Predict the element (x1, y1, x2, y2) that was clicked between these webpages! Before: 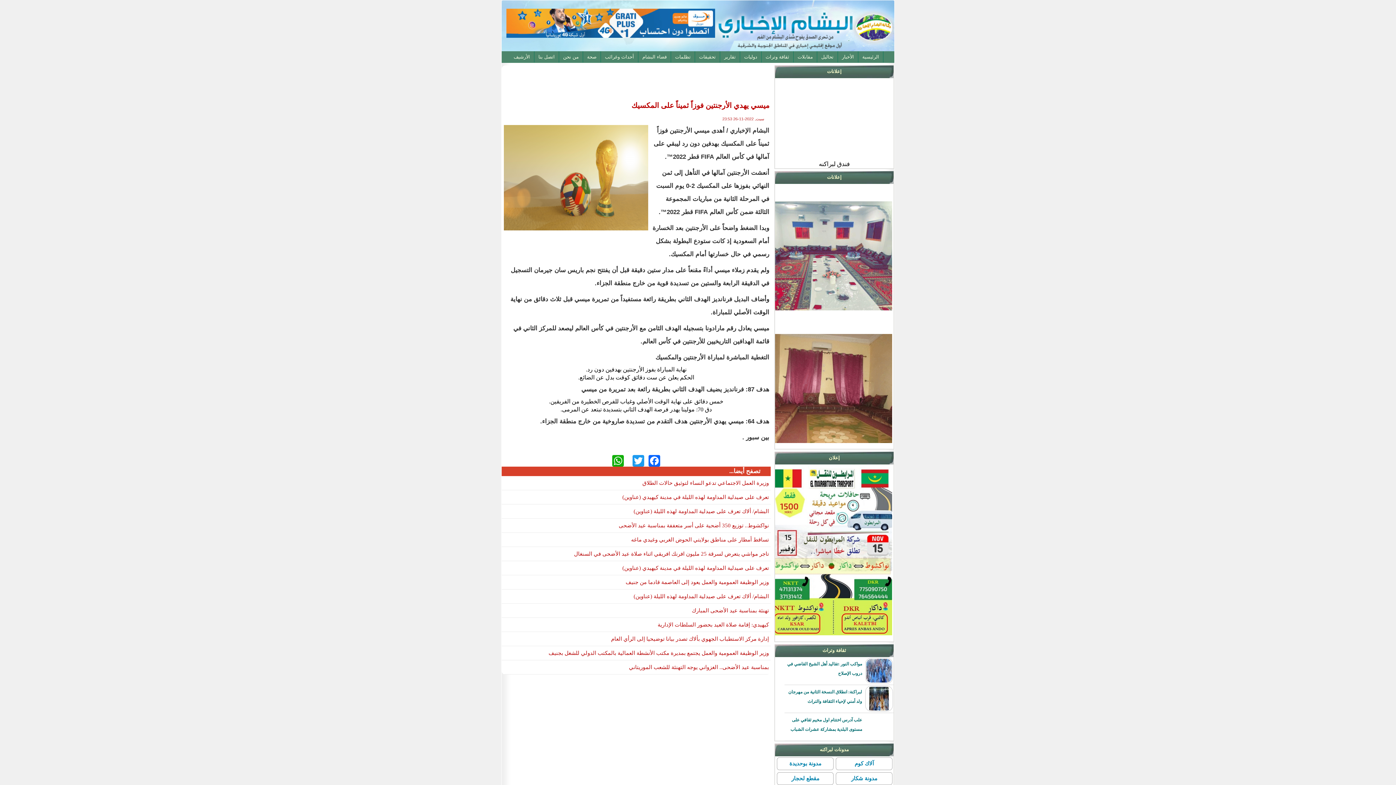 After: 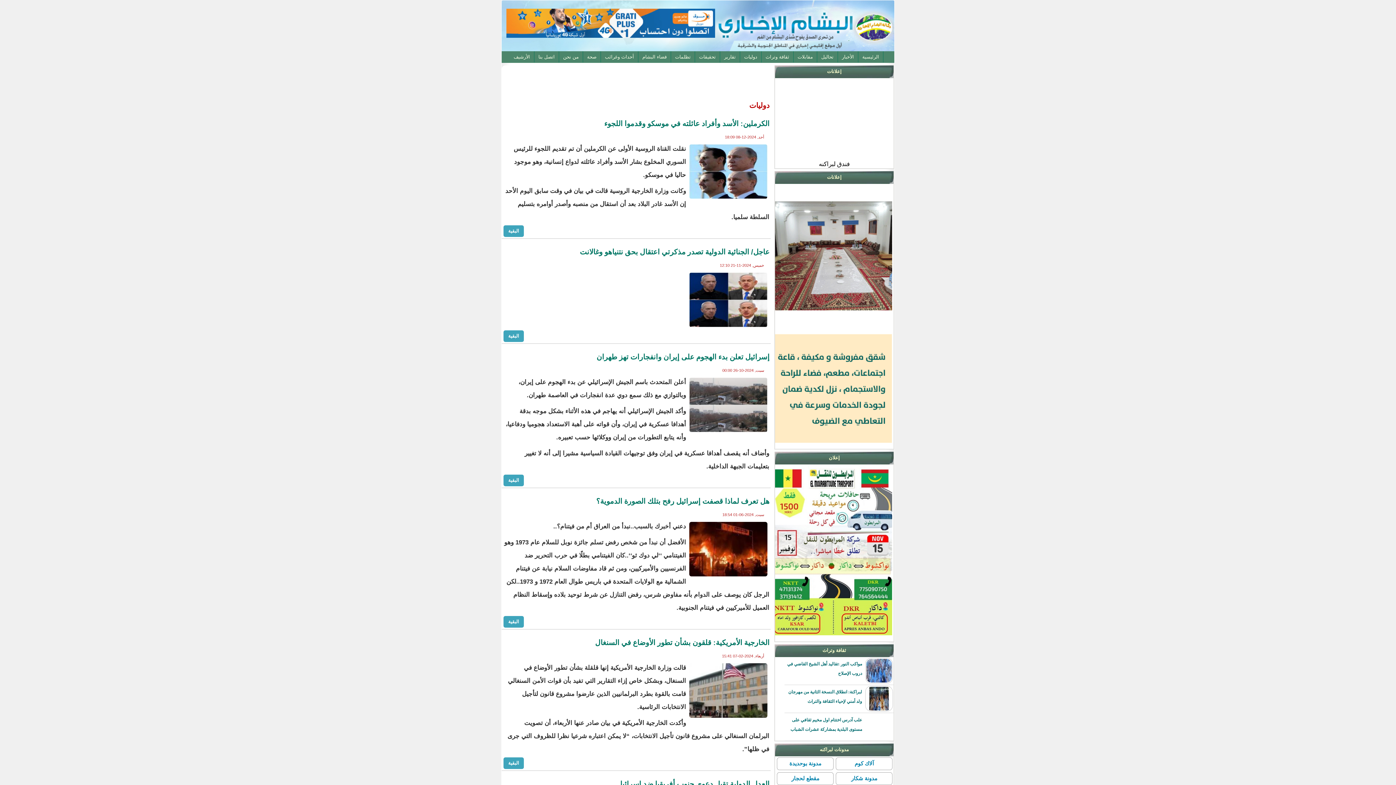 Action: bbox: (740, 51, 761, 62) label: دوليات